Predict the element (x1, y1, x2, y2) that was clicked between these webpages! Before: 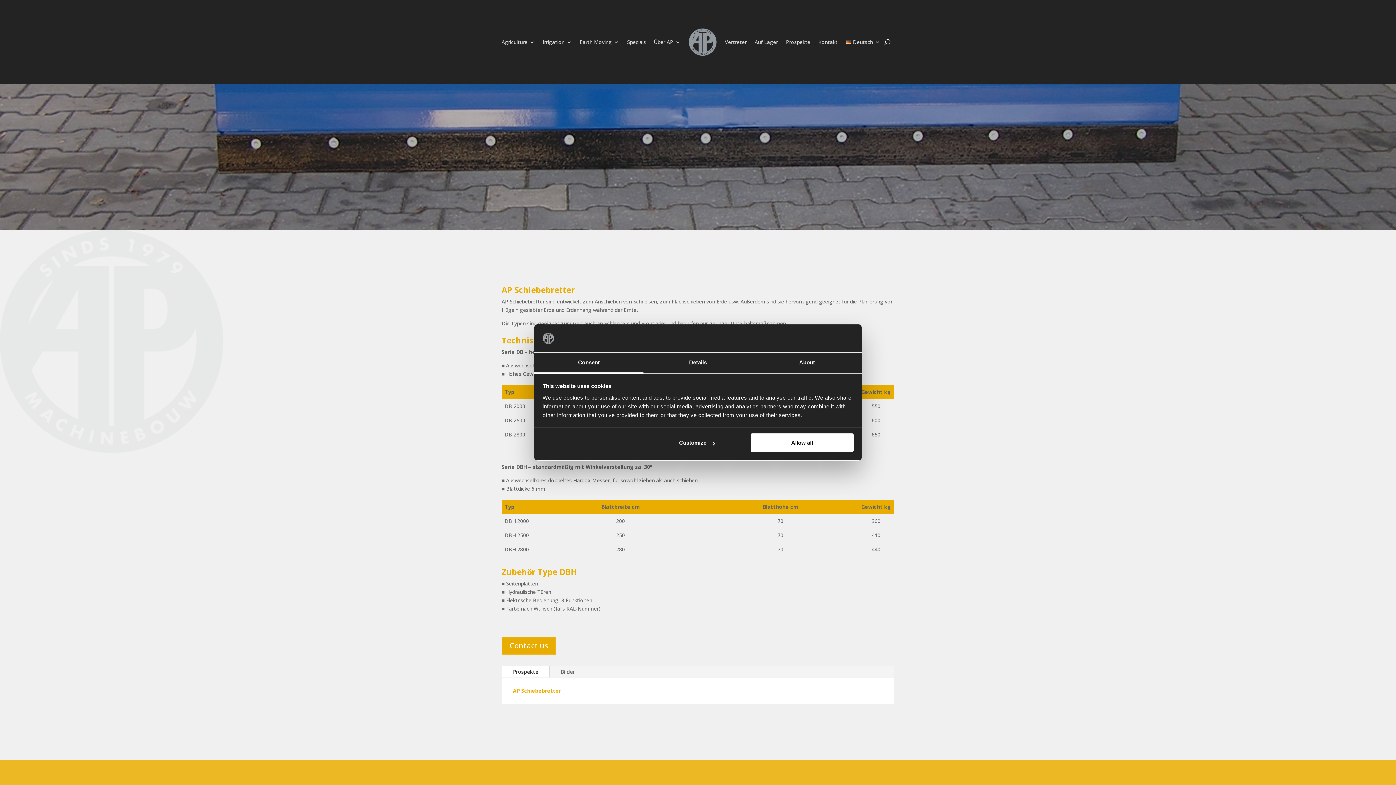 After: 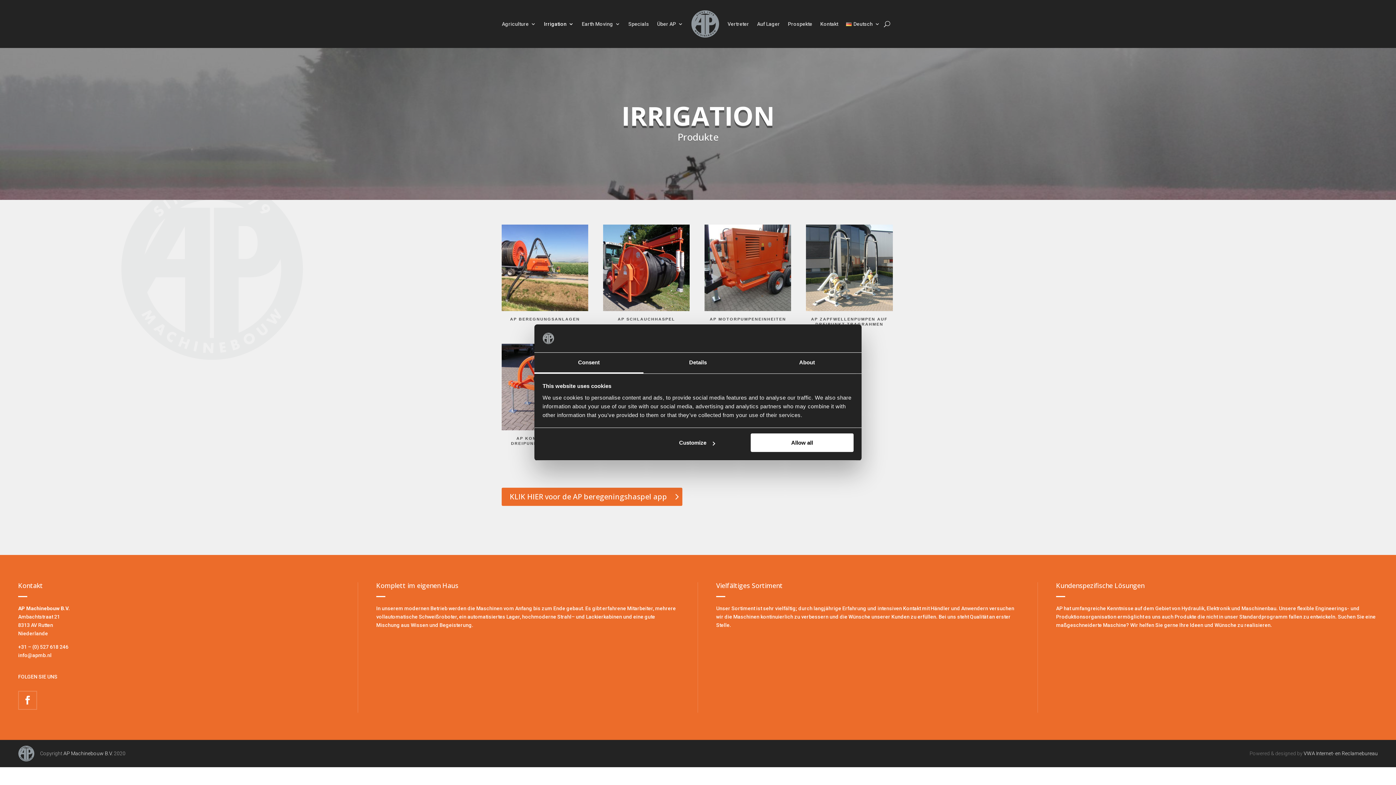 Action: label: Irrigation bbox: (542, 27, 571, 56)